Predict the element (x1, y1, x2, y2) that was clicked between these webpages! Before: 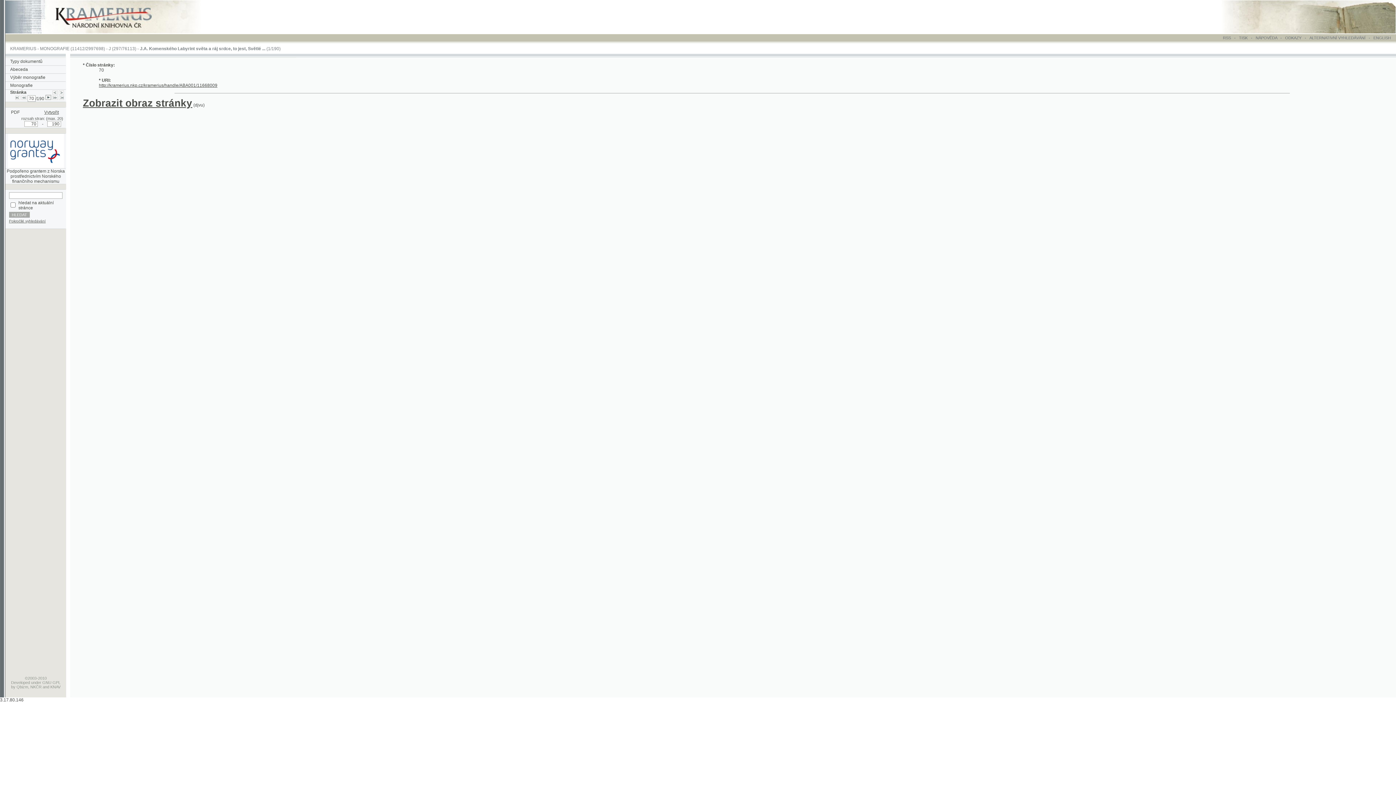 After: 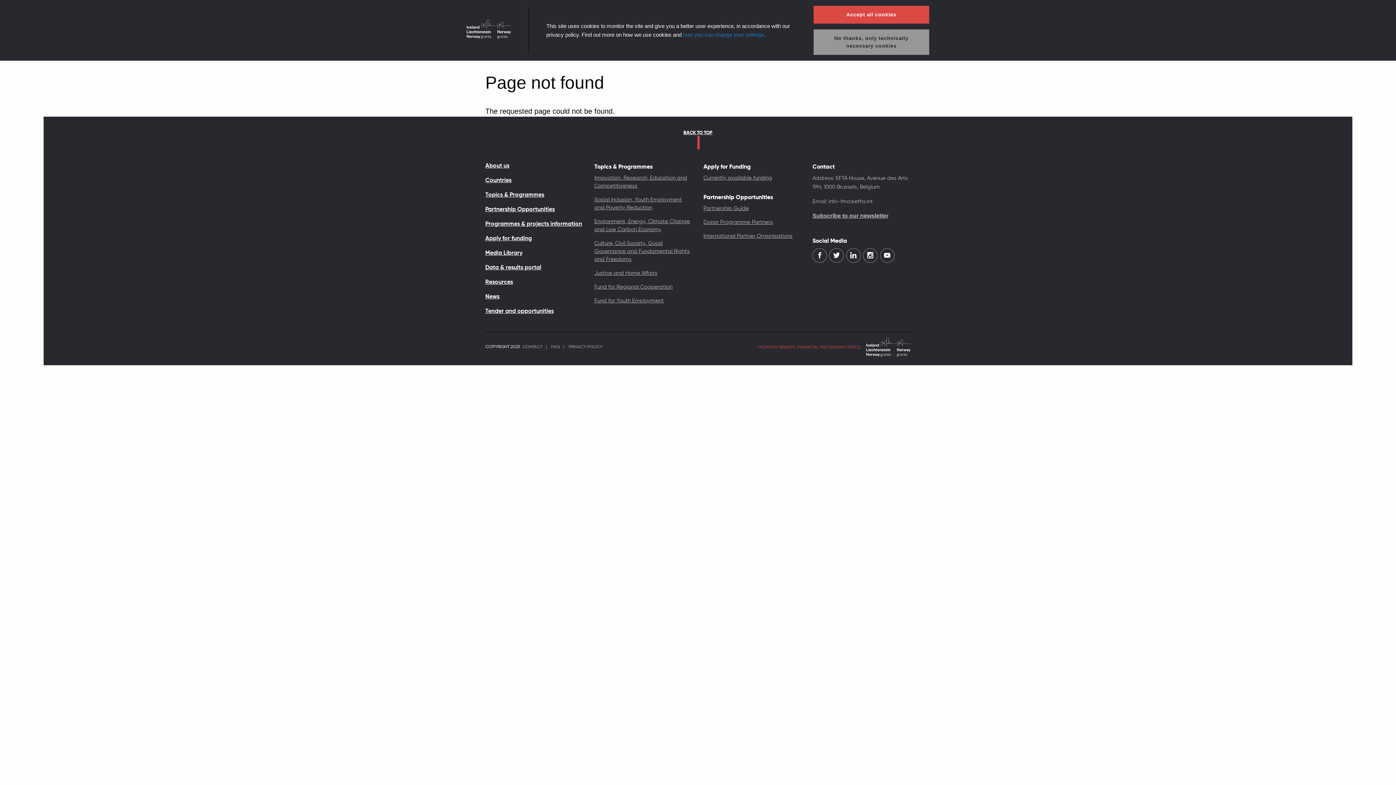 Action: bbox: (7, 149, 58, 153)